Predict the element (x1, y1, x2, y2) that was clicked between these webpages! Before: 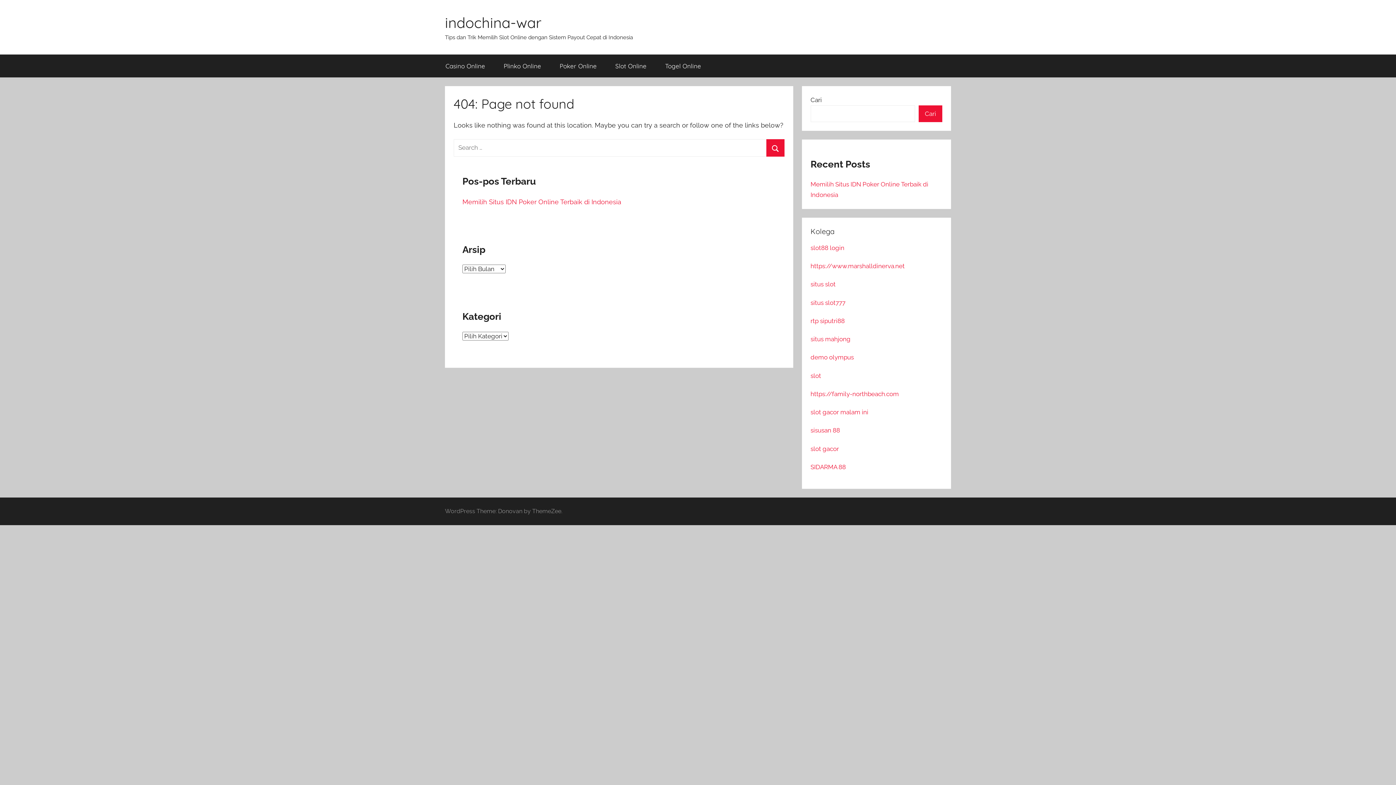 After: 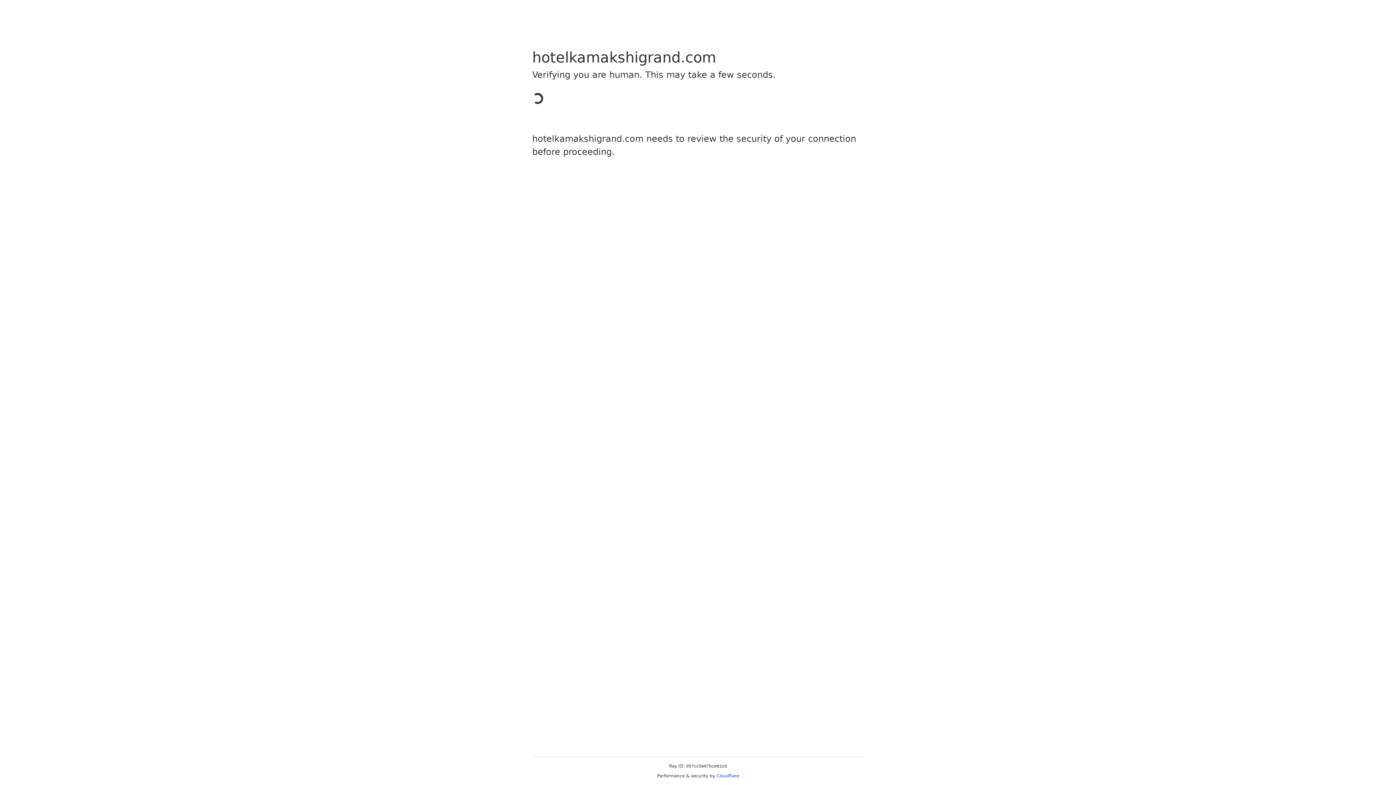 Action: label: slot bbox: (810, 372, 821, 379)